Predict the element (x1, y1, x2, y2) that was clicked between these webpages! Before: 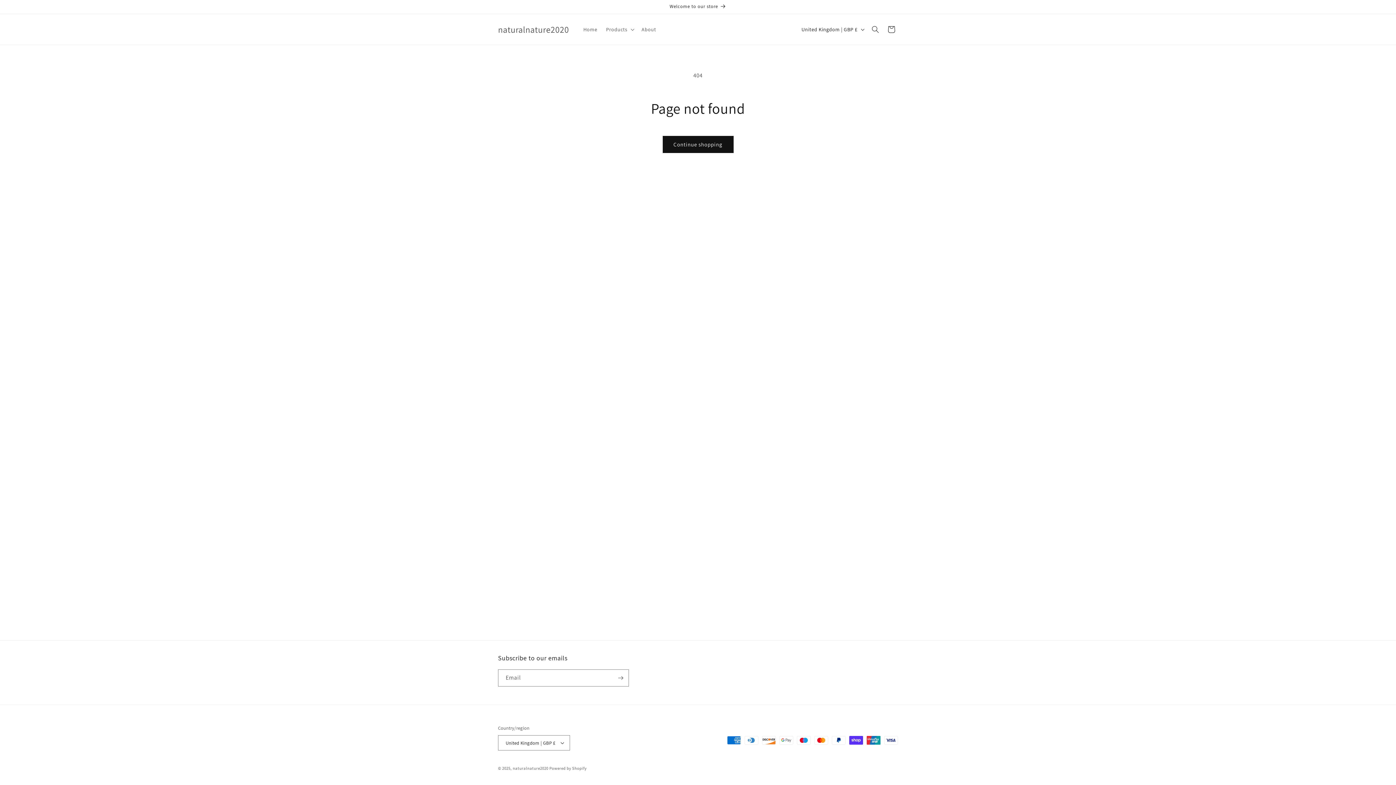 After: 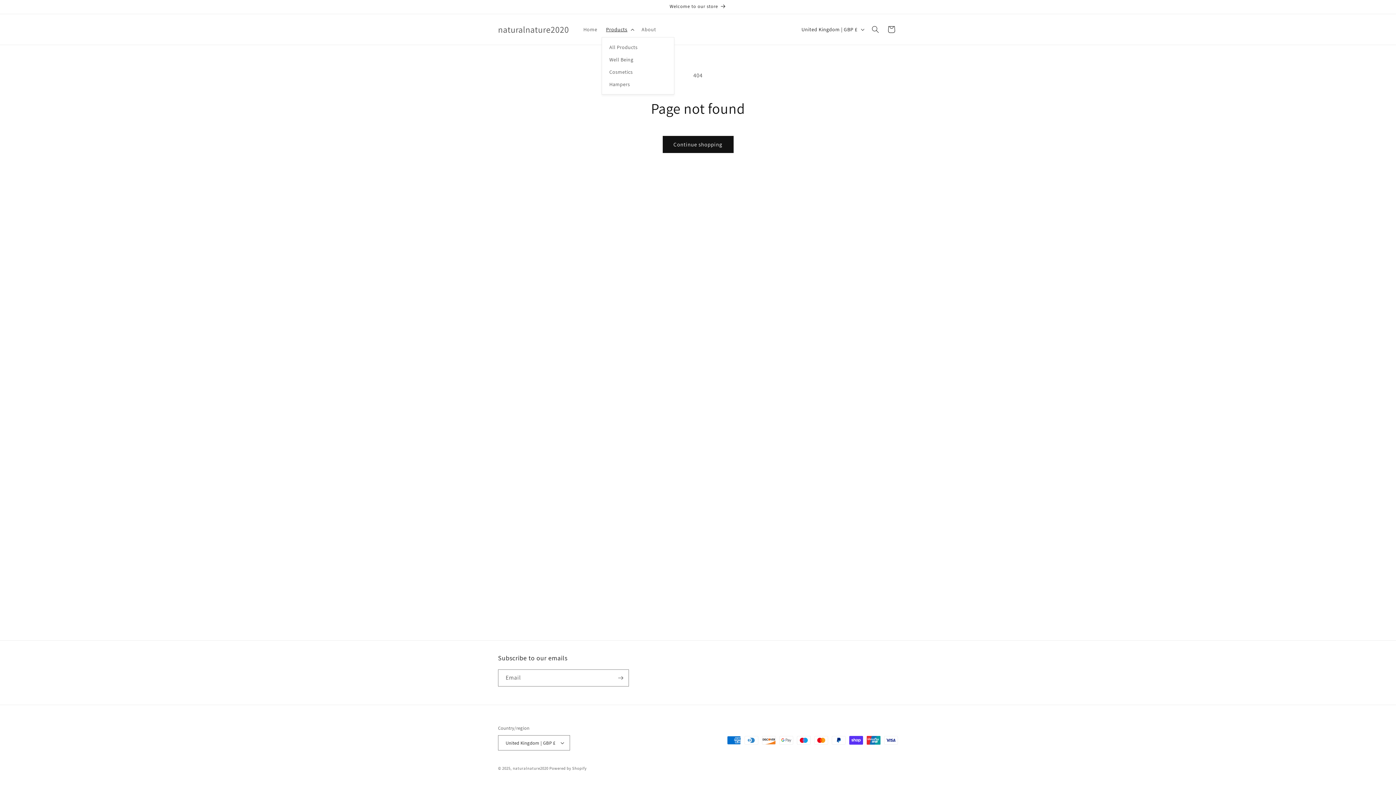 Action: bbox: (601, 21, 637, 37) label: Products